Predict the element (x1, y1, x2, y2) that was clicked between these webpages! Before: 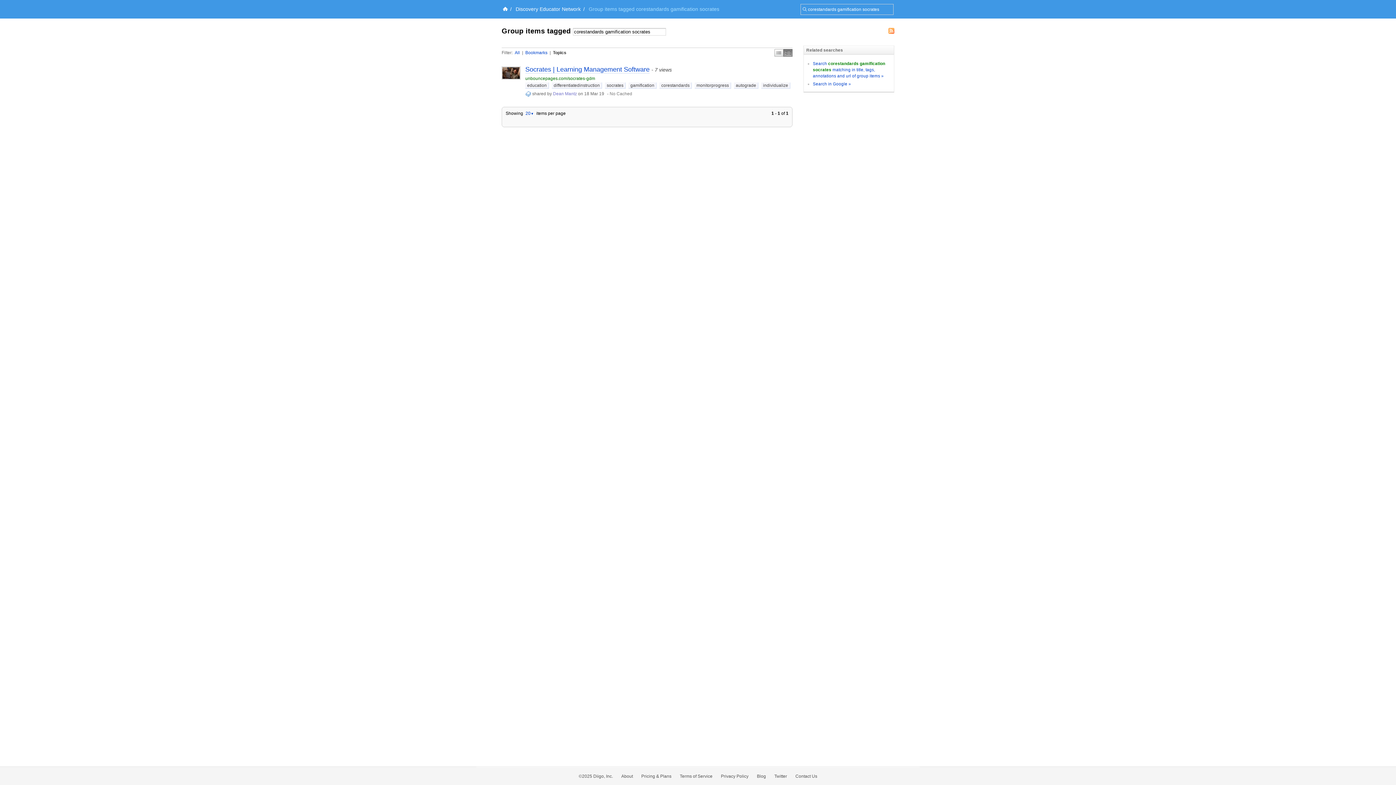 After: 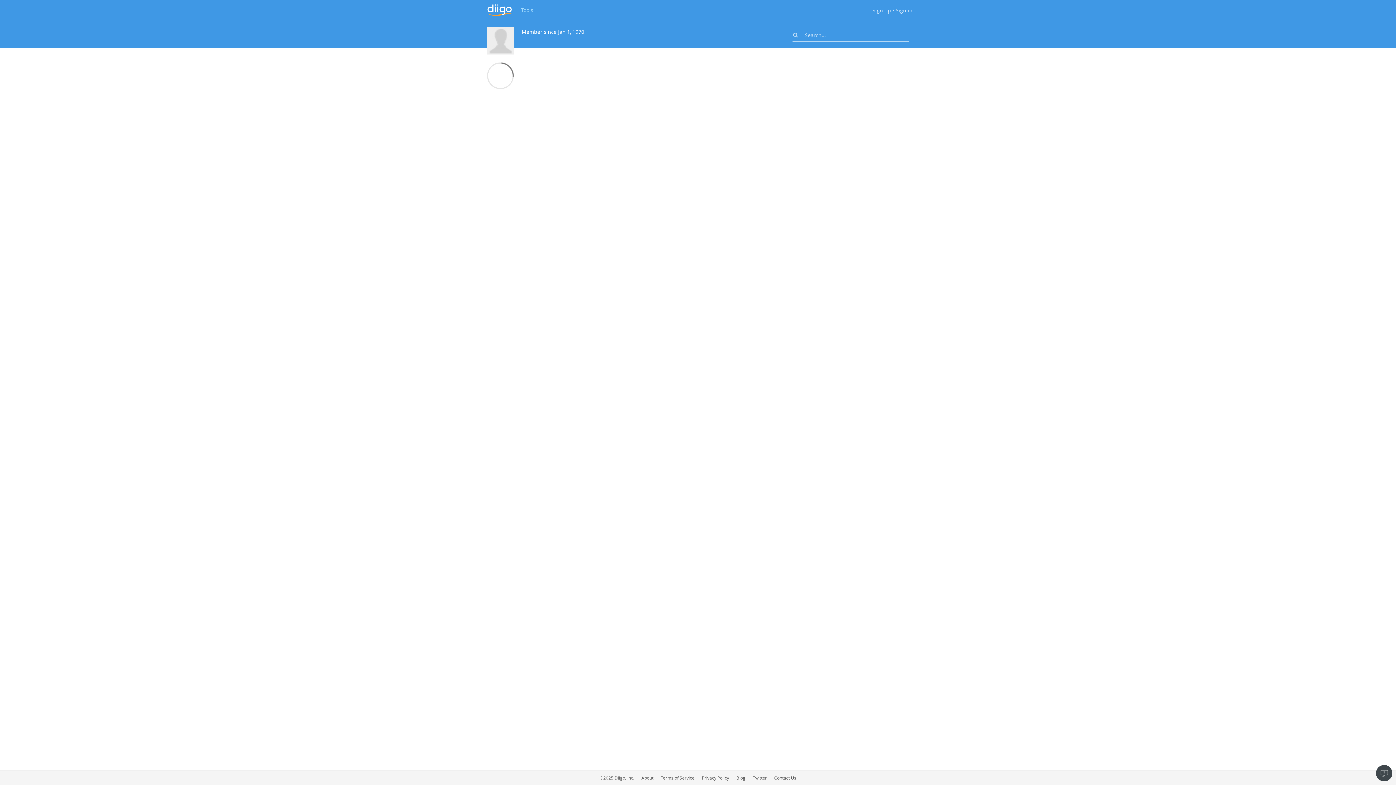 Action: bbox: (501, 66, 520, 79)